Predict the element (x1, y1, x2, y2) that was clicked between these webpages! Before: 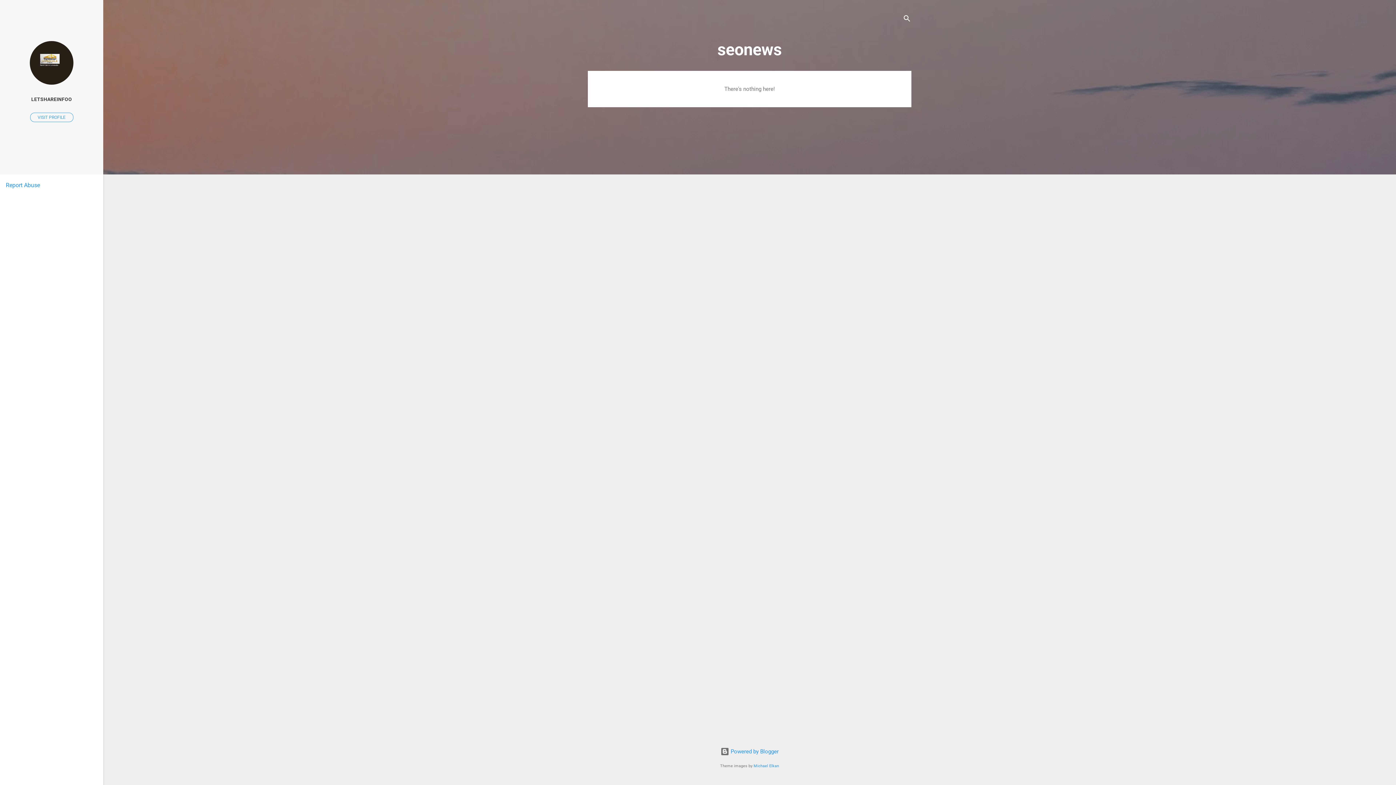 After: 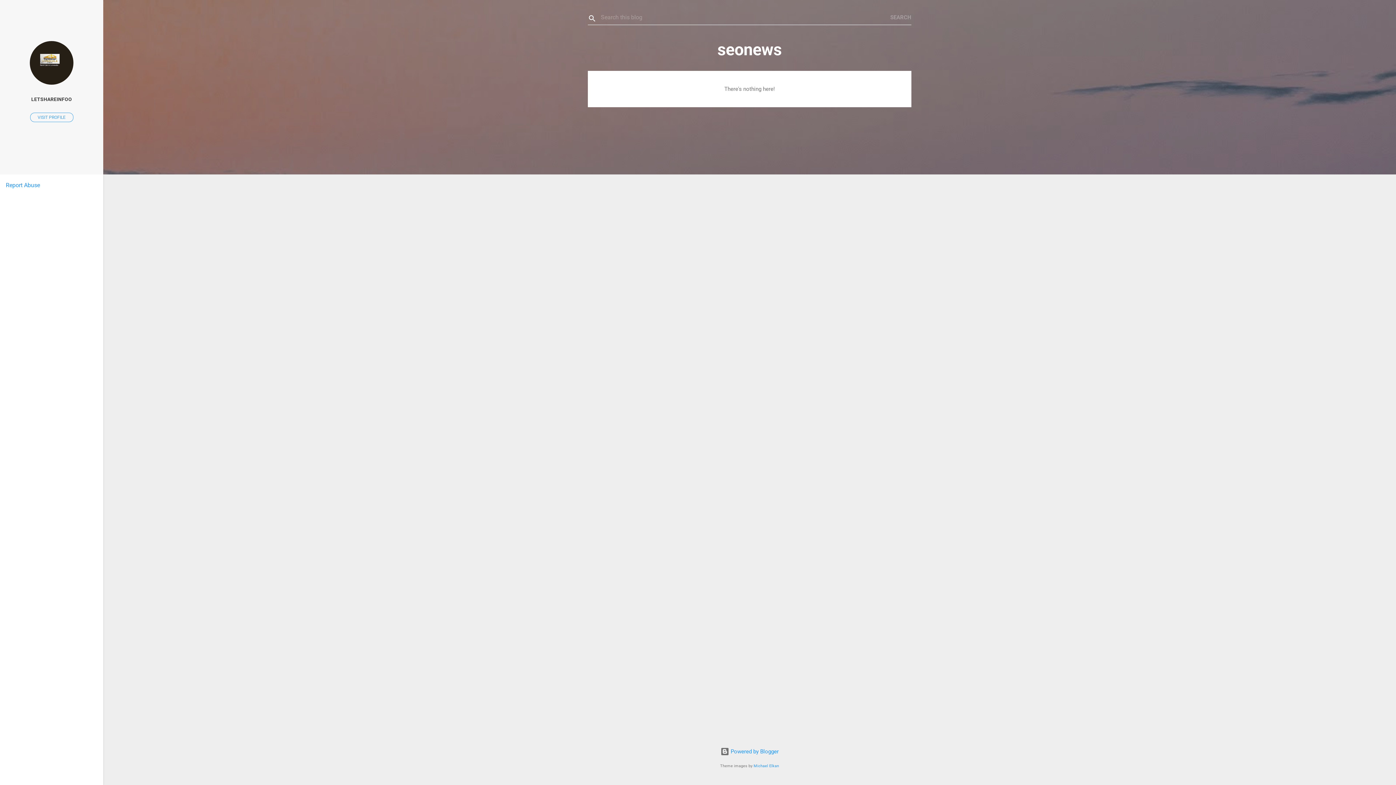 Action: bbox: (902, 8, 911, 30) label: Search